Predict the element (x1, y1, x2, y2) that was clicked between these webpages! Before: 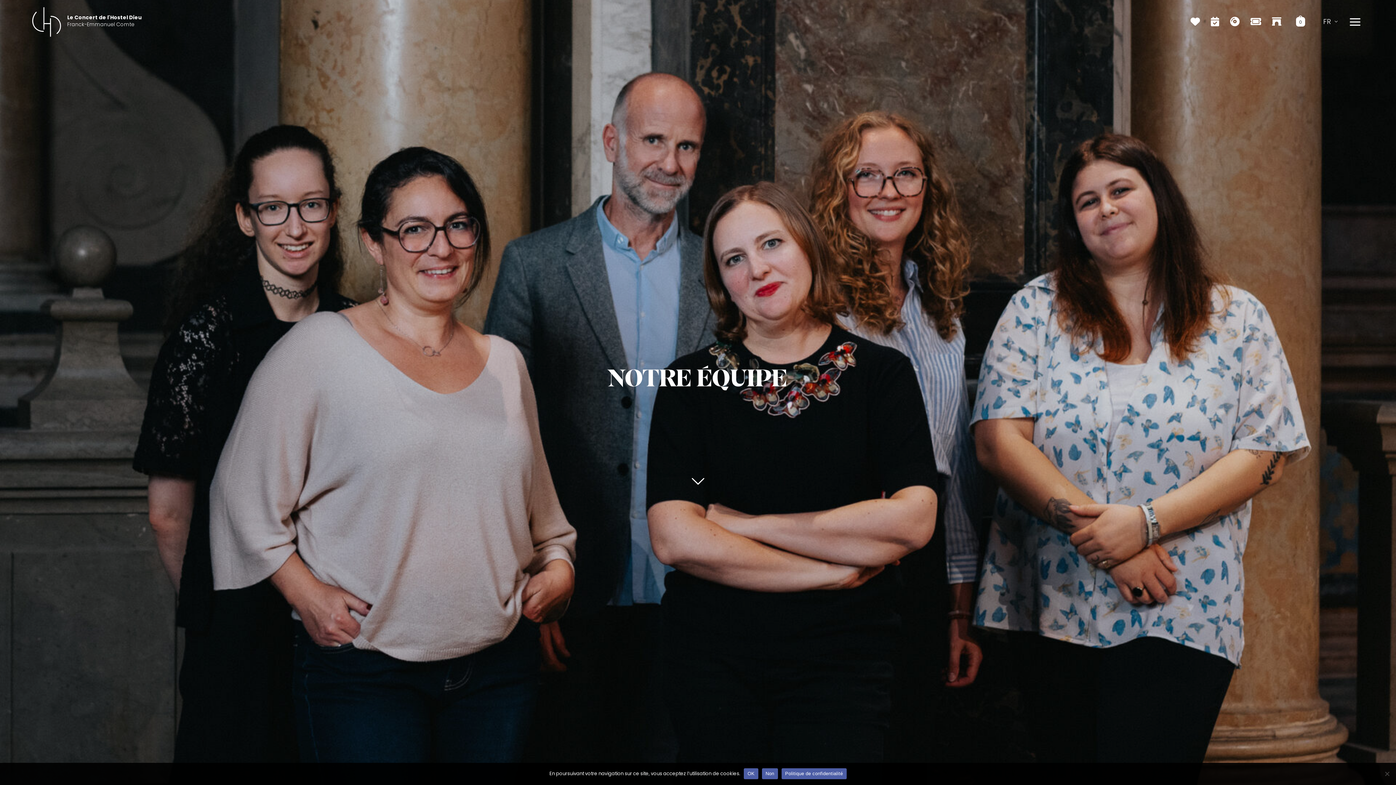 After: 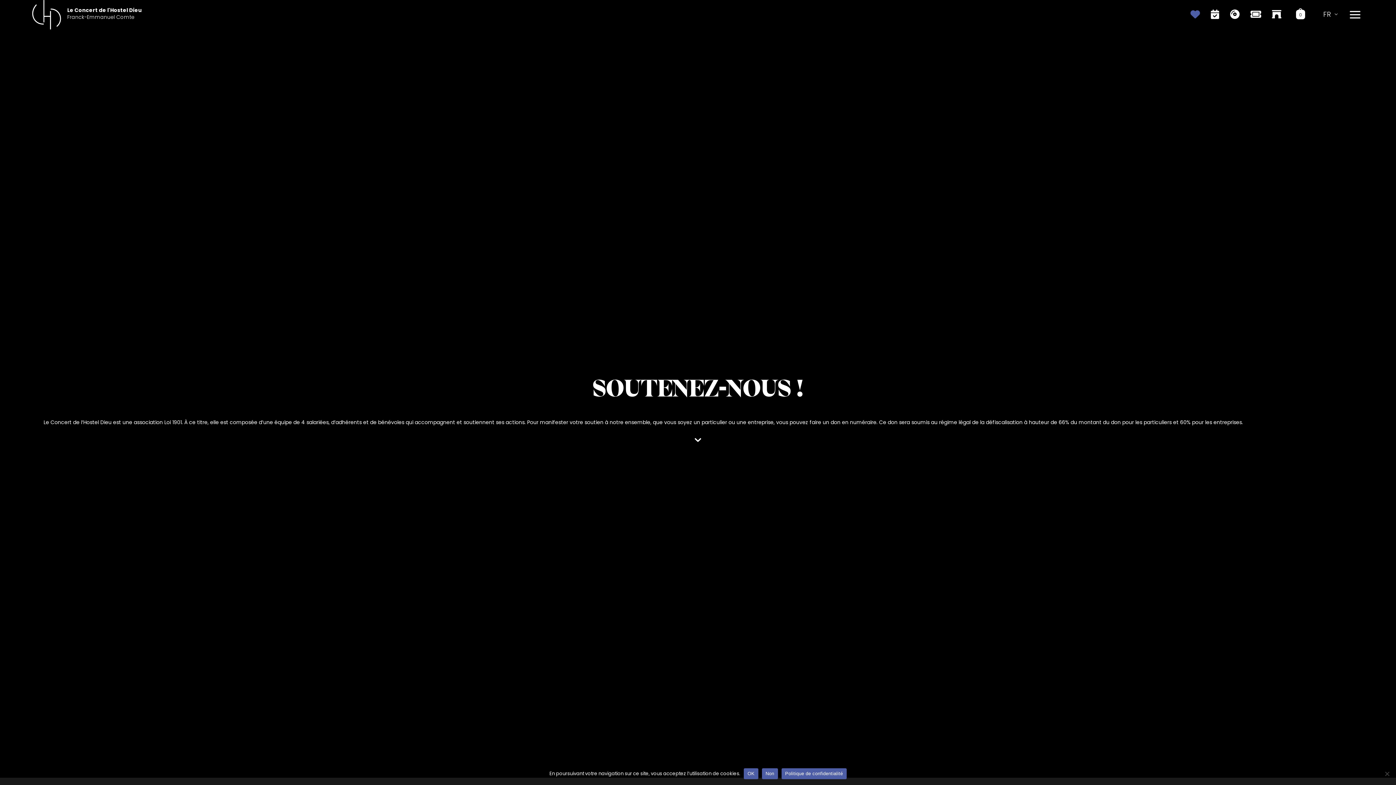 Action: label: Soutenez-nous bbox: (1187, 13, 1207, 29)